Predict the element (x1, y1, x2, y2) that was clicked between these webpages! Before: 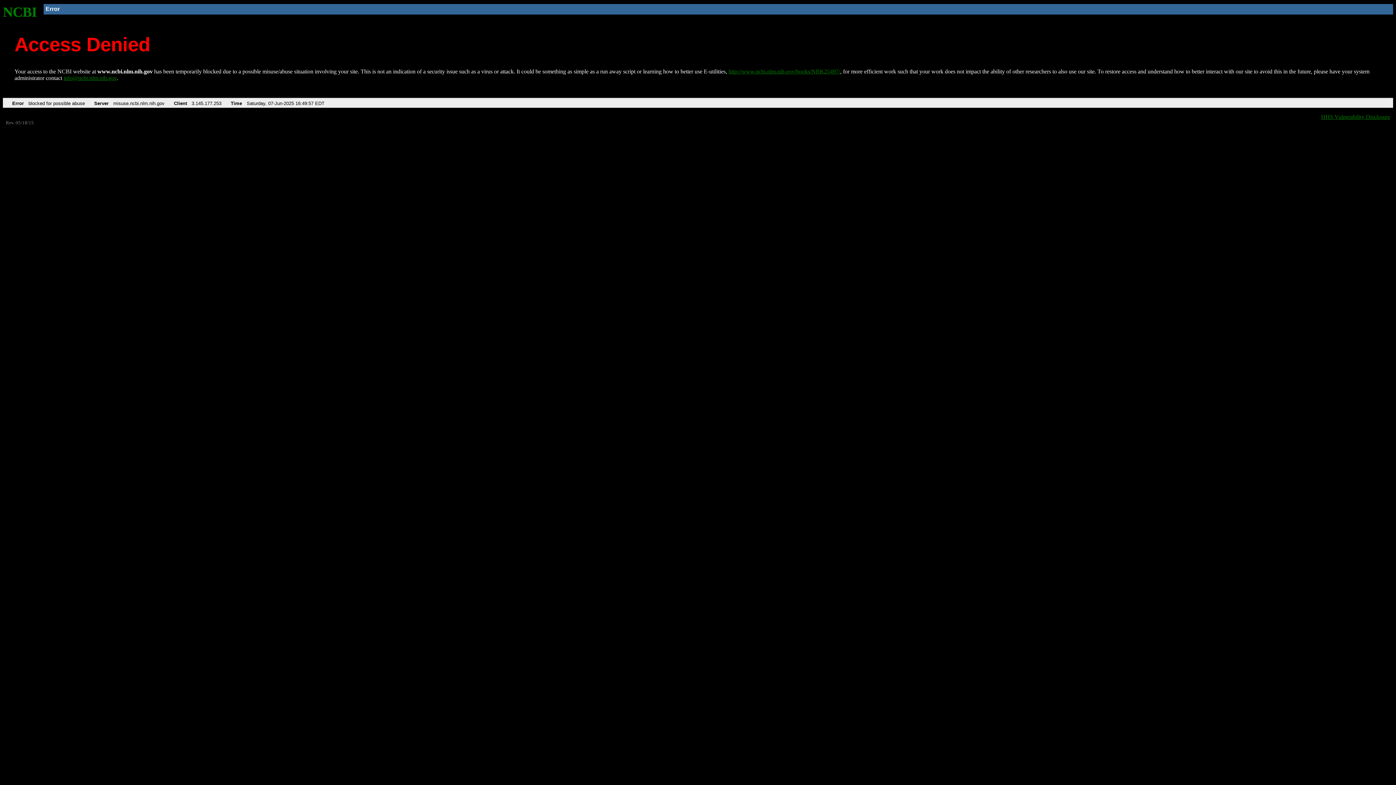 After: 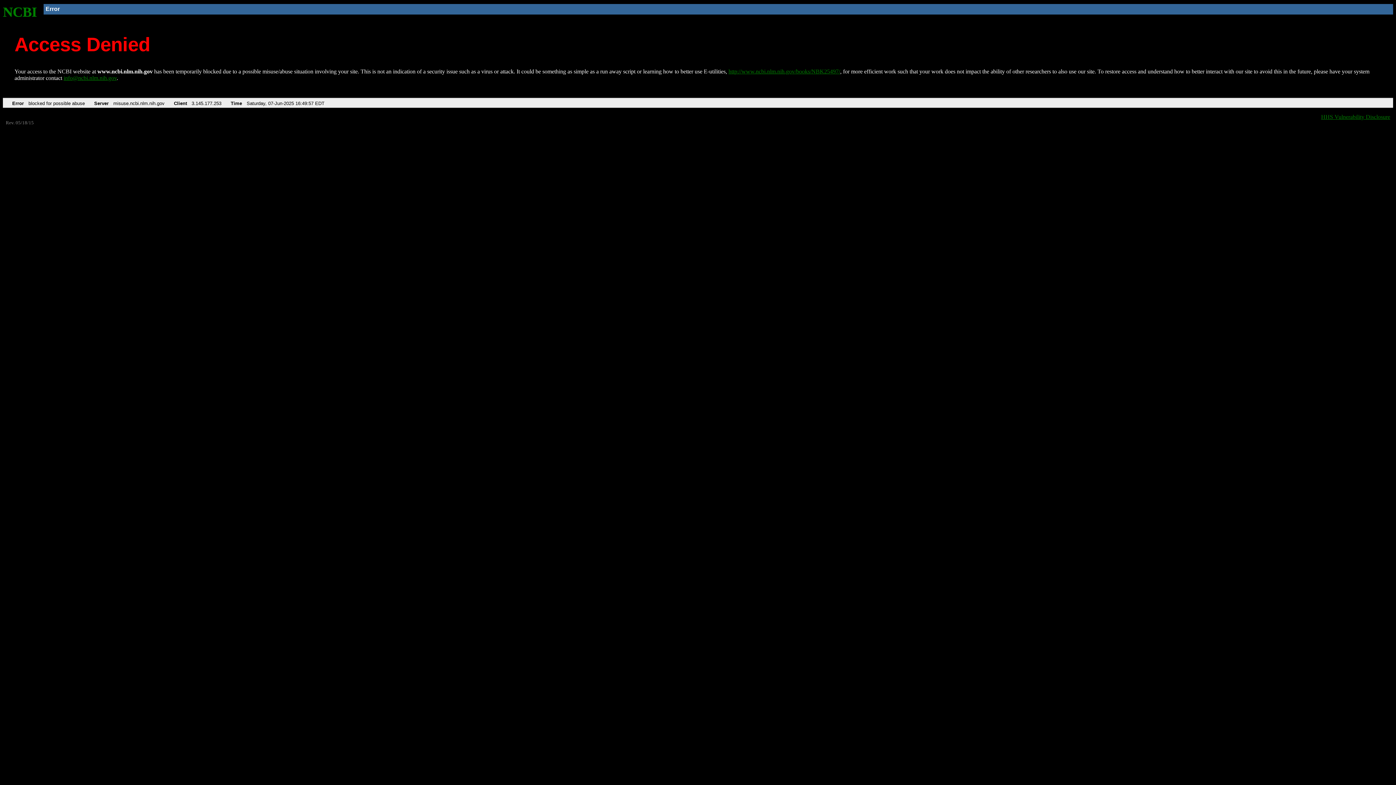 Action: label: info@ncbi.nlm.nih.gov bbox: (63, 75, 116, 81)